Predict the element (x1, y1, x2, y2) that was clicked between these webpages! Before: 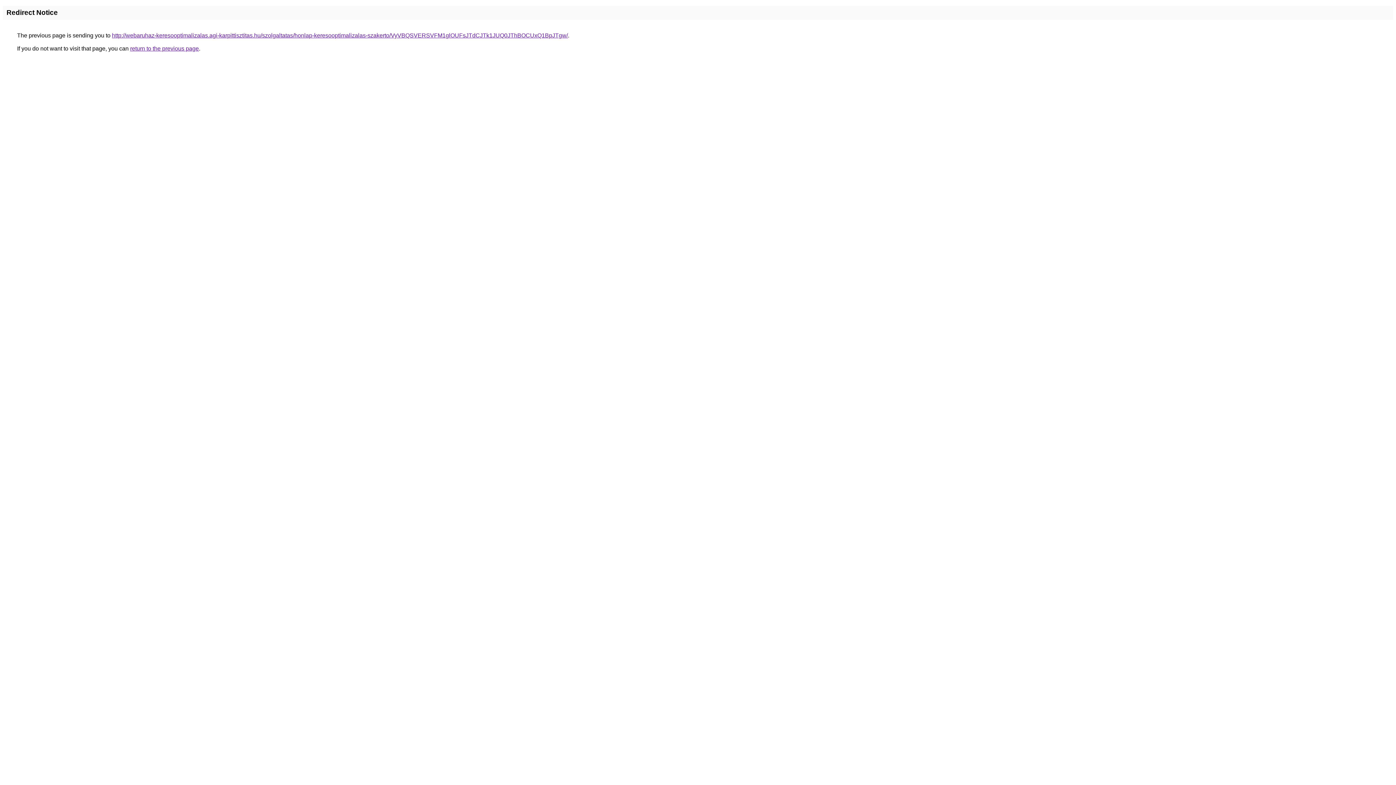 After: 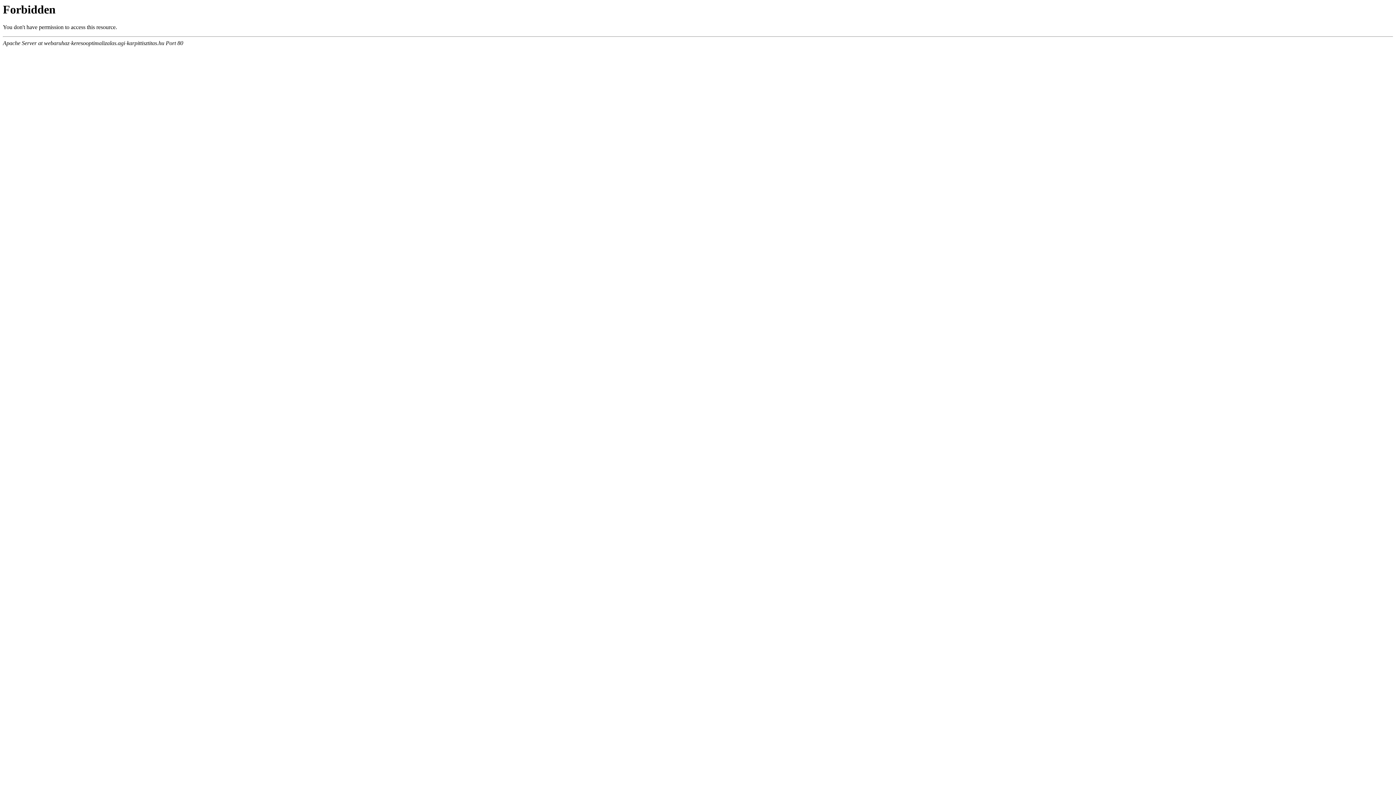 Action: label: http://webaruhaz-keresooptimalizalas.agi-karpittisztitas.hu/szolgaltatas/honlap-keresooptimalizalas-szakerto/VyVBQSVERSVFM1glOUFsJTdCJTk1JUQ0JThBOCUxQ1BpJTgw/ bbox: (112, 32, 568, 38)